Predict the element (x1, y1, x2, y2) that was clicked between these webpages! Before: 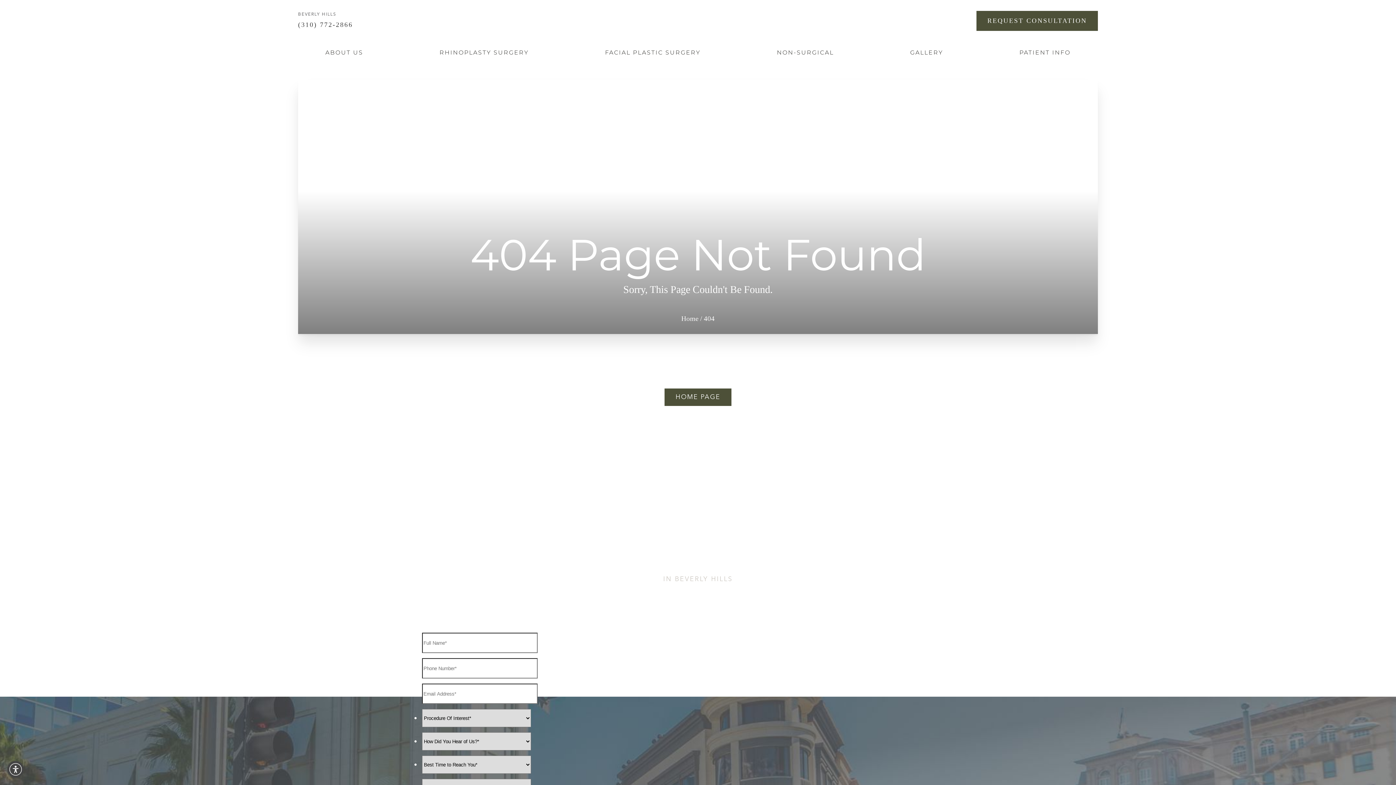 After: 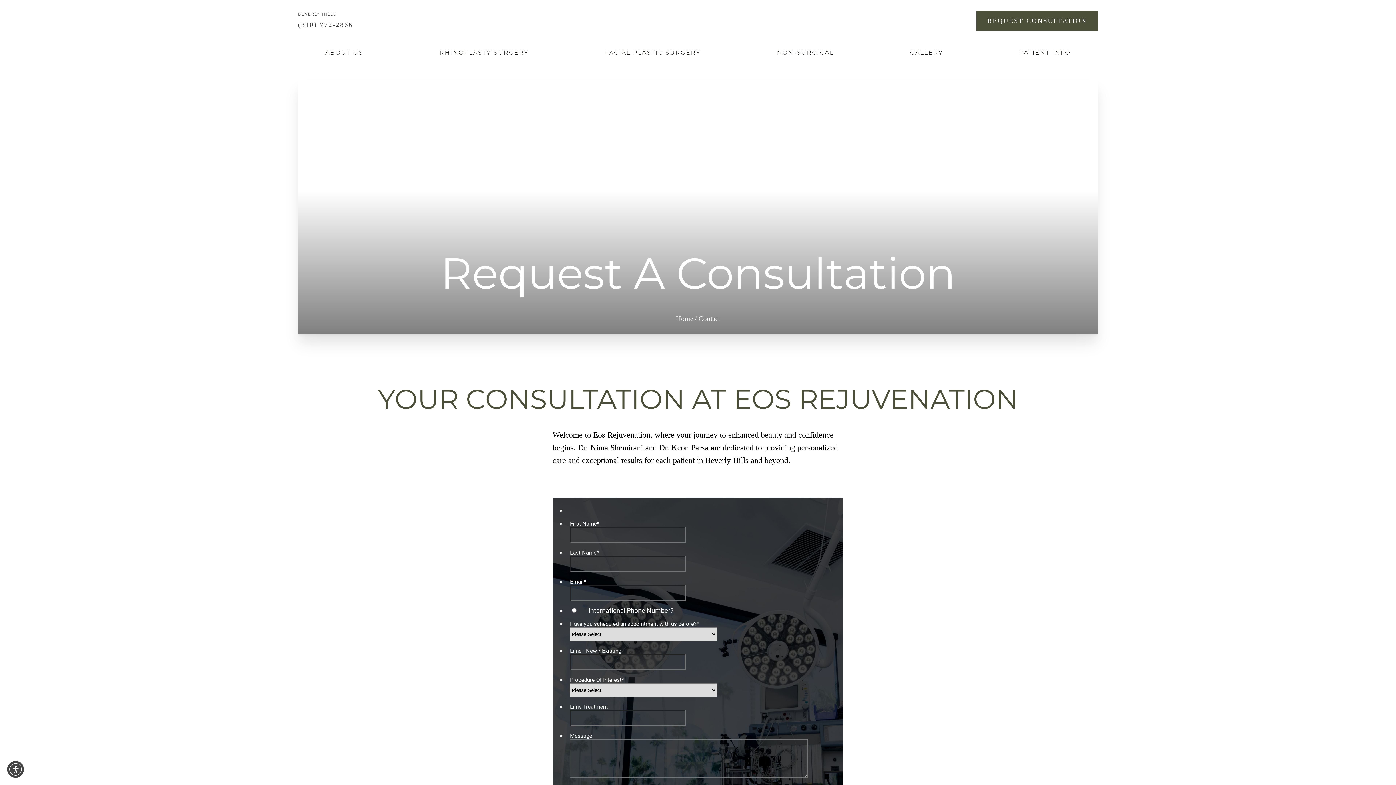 Action: bbox: (976, 10, 1098, 30) label: REQUEST CONSULTATION